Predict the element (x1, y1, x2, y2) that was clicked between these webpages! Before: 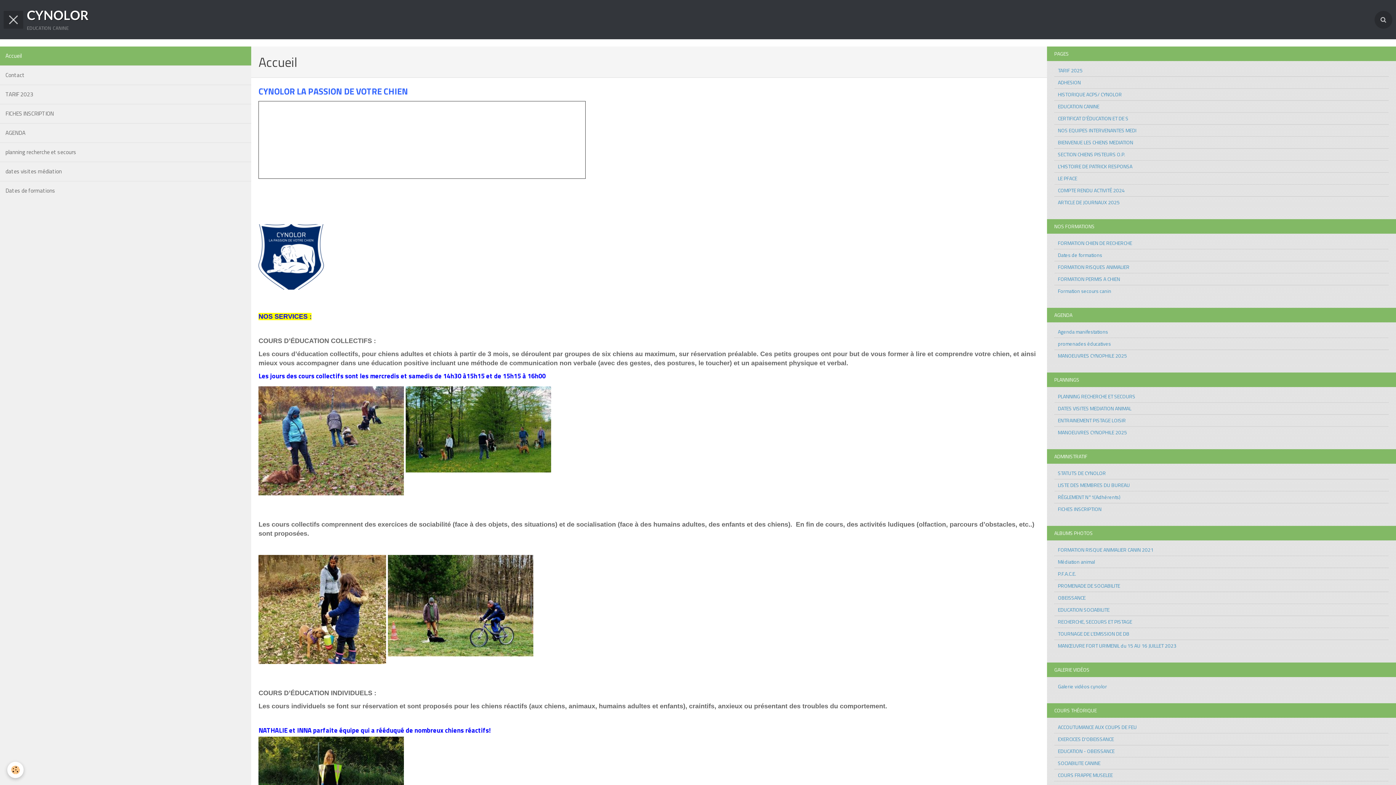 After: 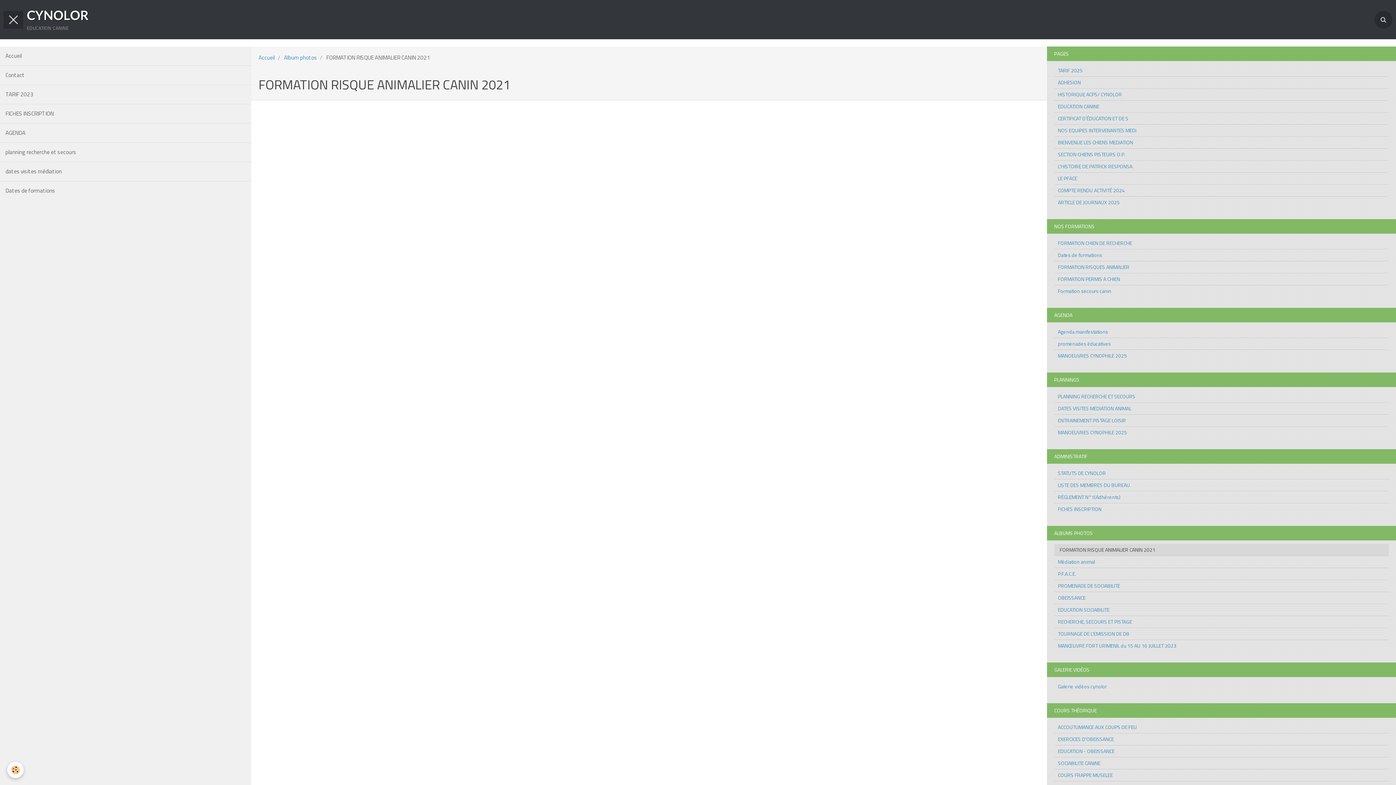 Action: label: FORMATION RISQUE ANIMALIER CANIN 2021 bbox: (1054, 544, 1389, 556)